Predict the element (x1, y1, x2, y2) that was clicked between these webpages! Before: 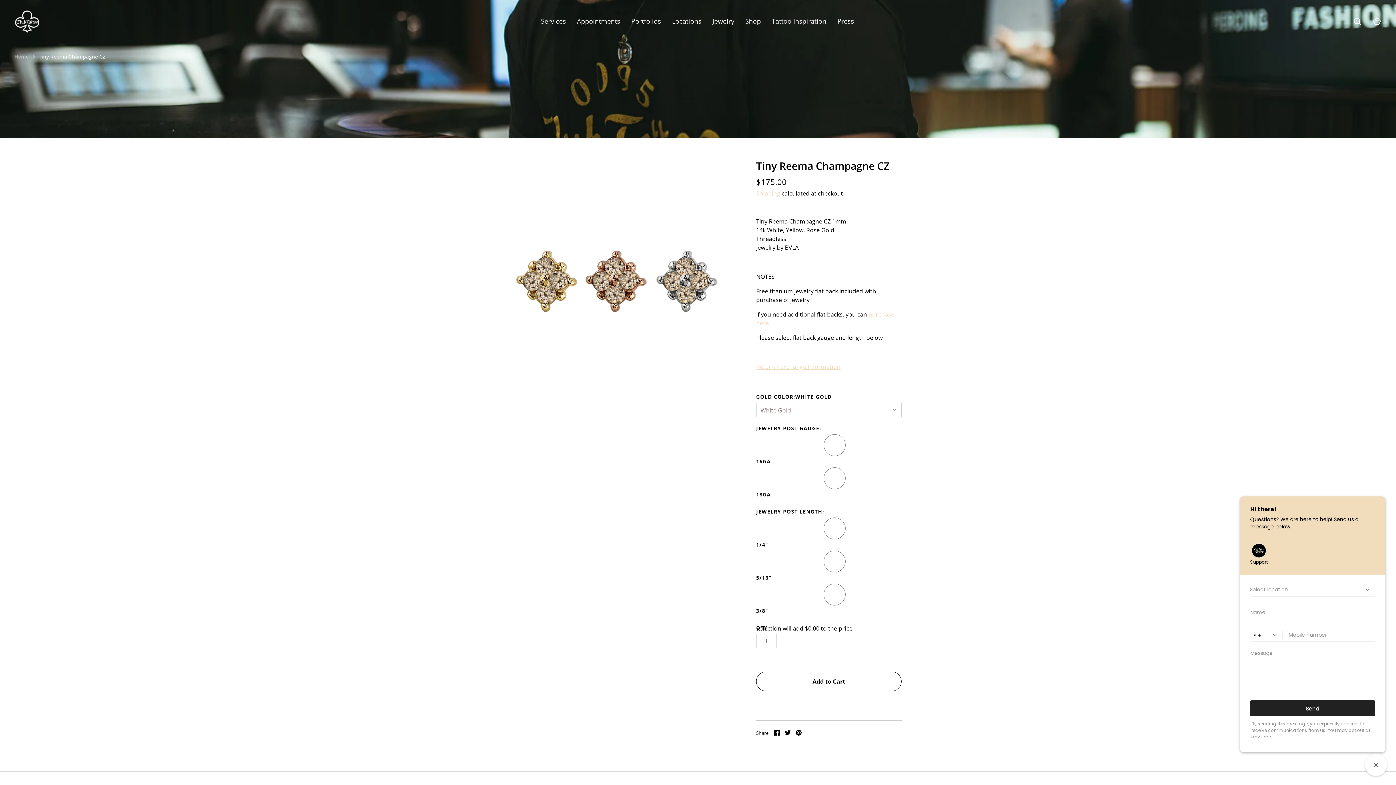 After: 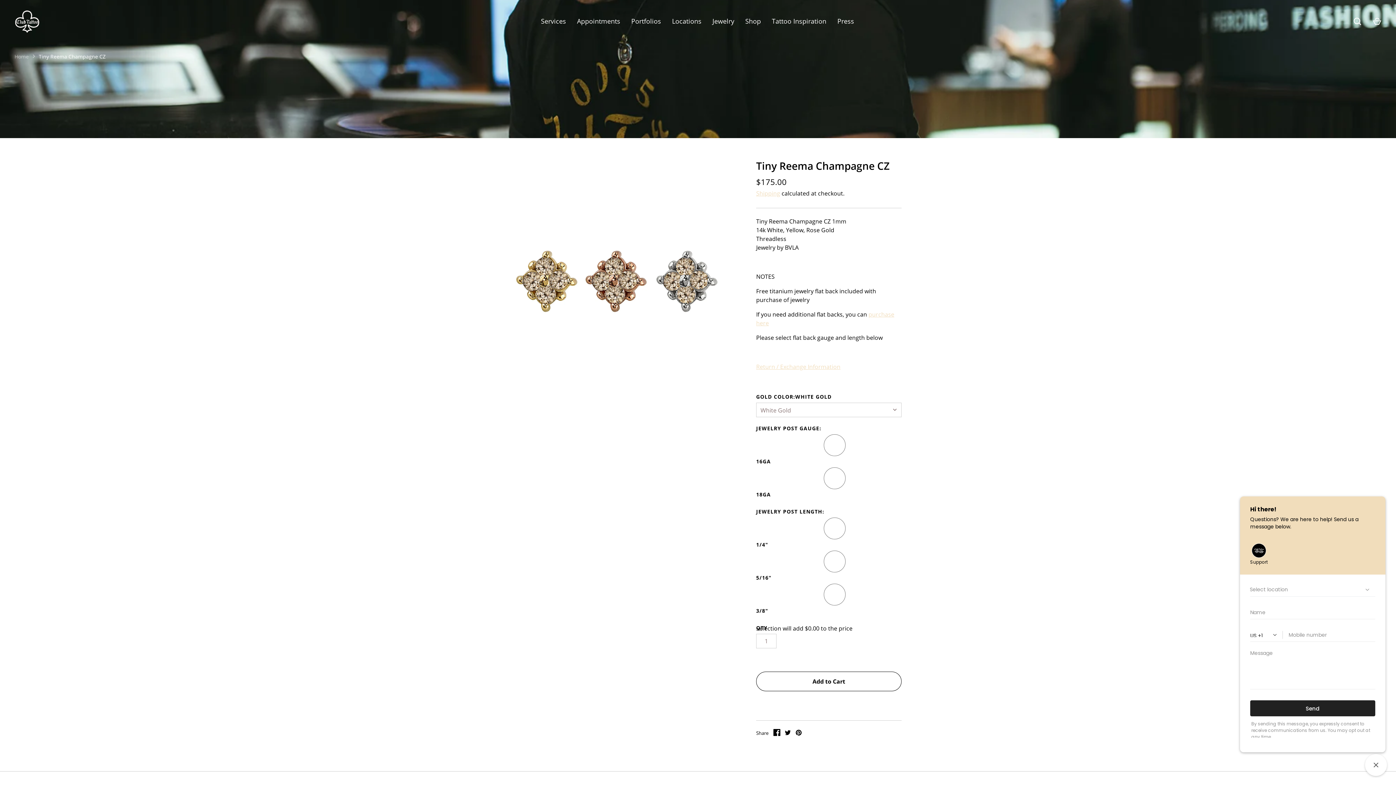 Action: bbox: (774, 729, 780, 738) label: Share on Facebook